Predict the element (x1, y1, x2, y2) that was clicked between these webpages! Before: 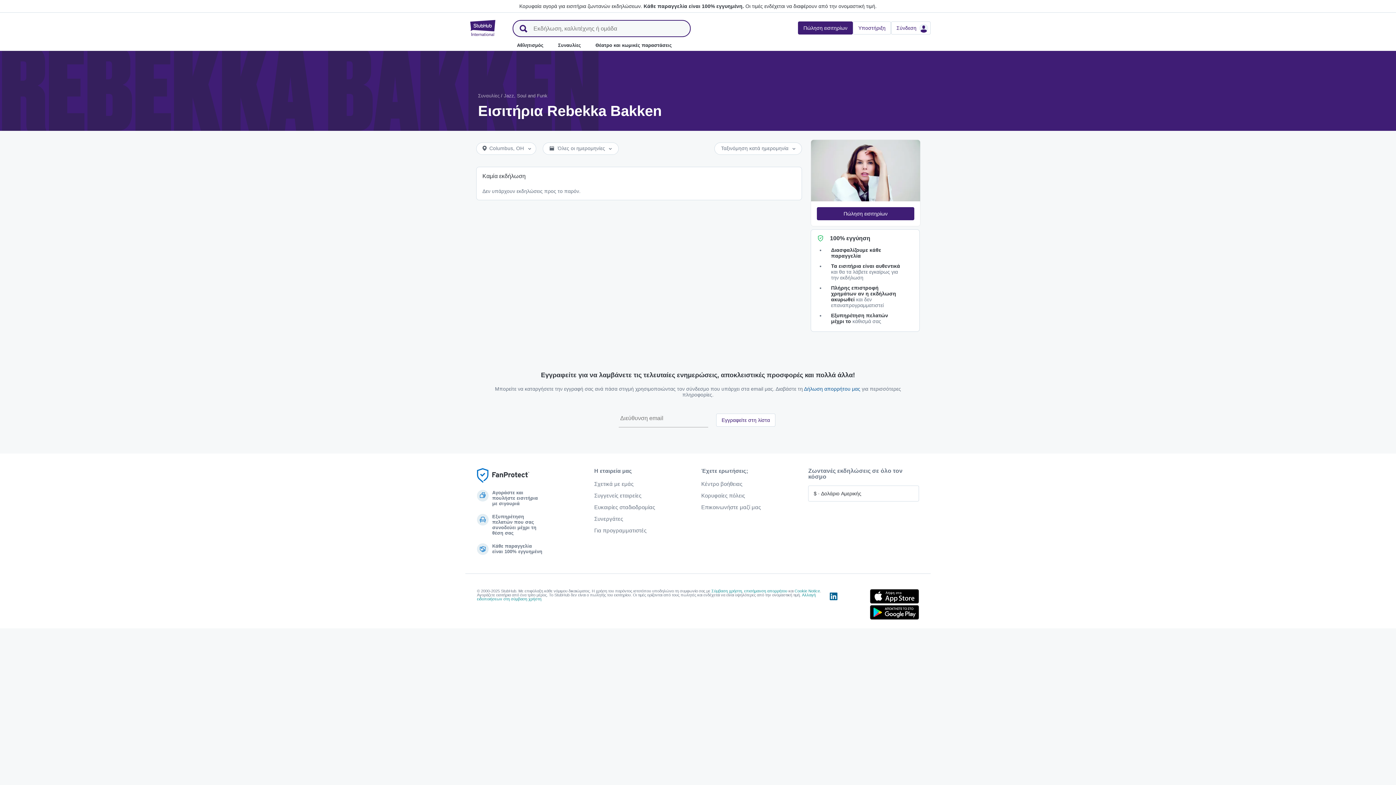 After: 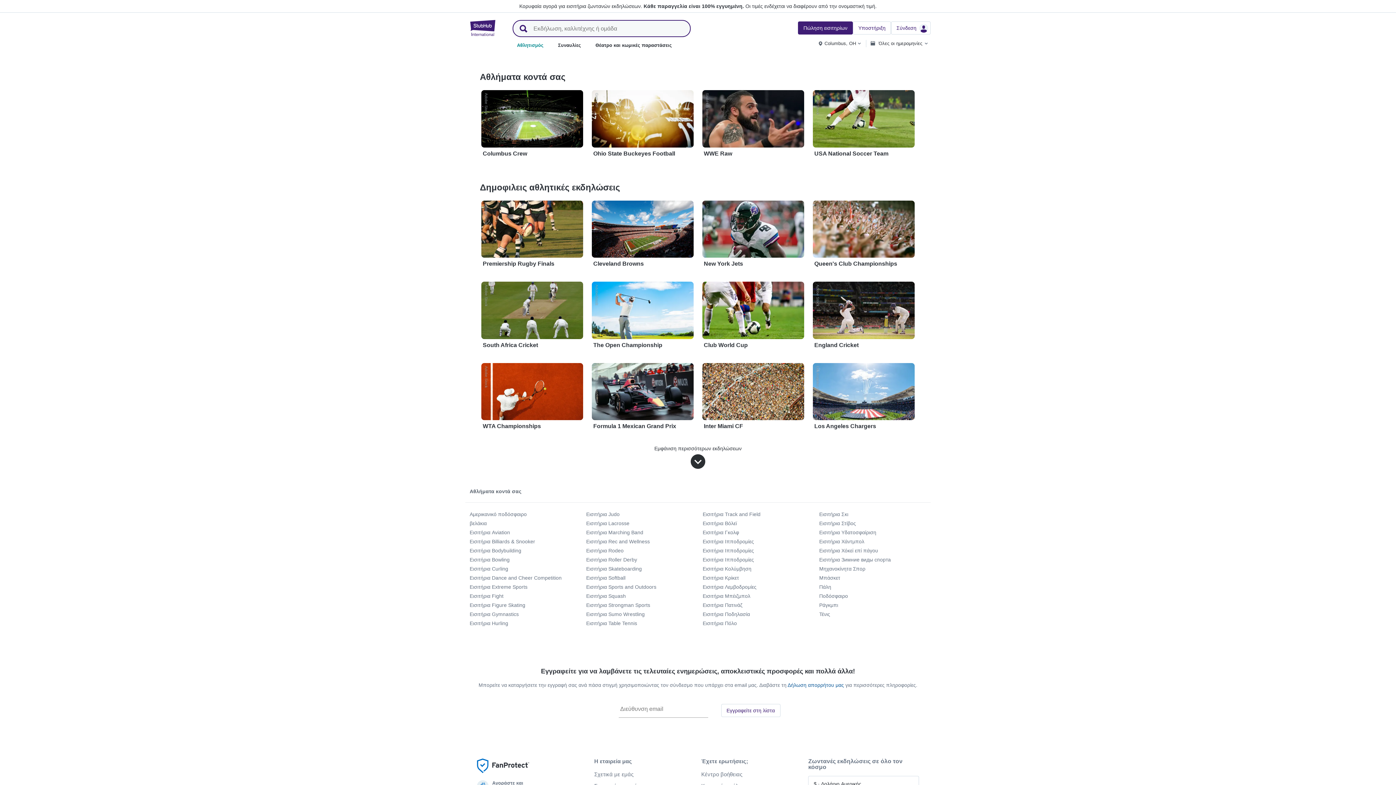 Action: bbox: (514, 36, 546, 53) label: Αθλητισμός